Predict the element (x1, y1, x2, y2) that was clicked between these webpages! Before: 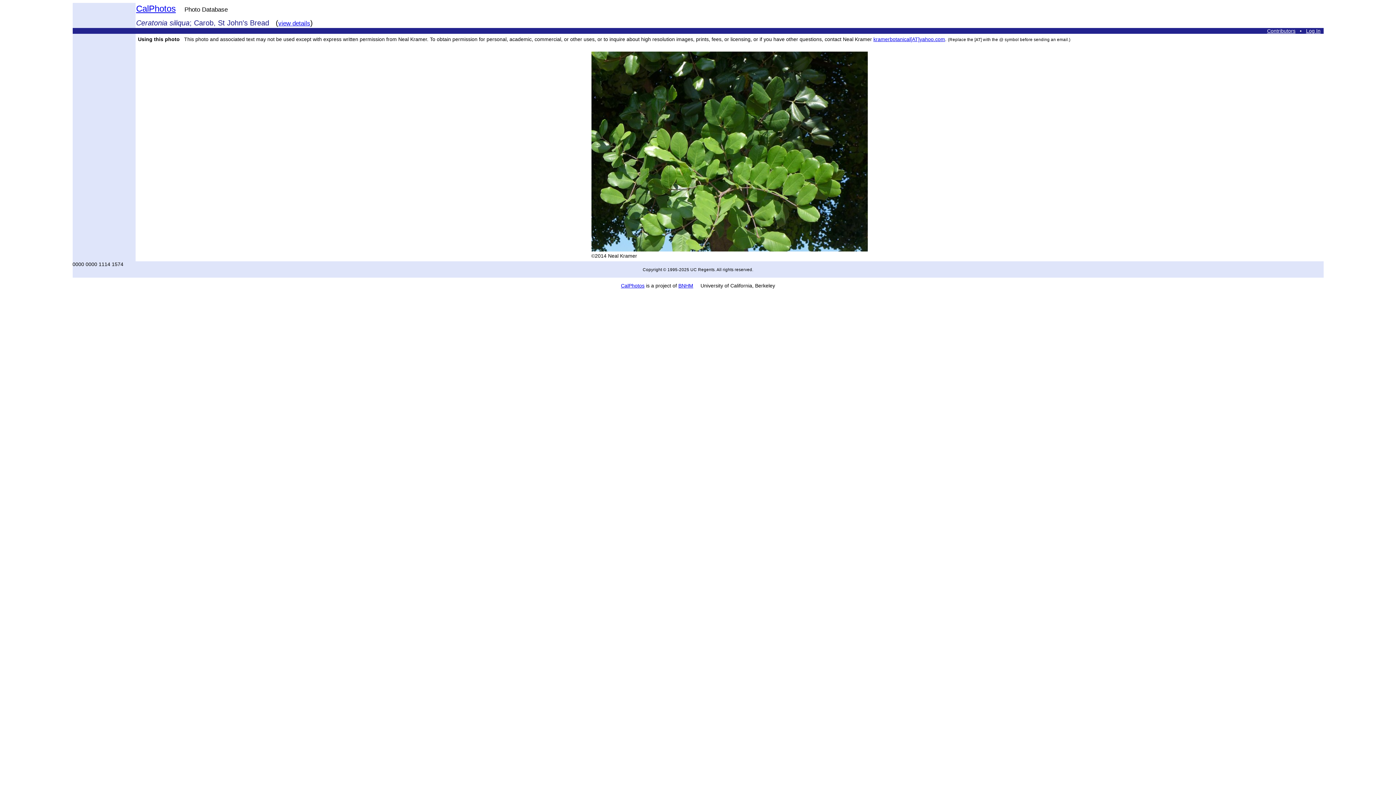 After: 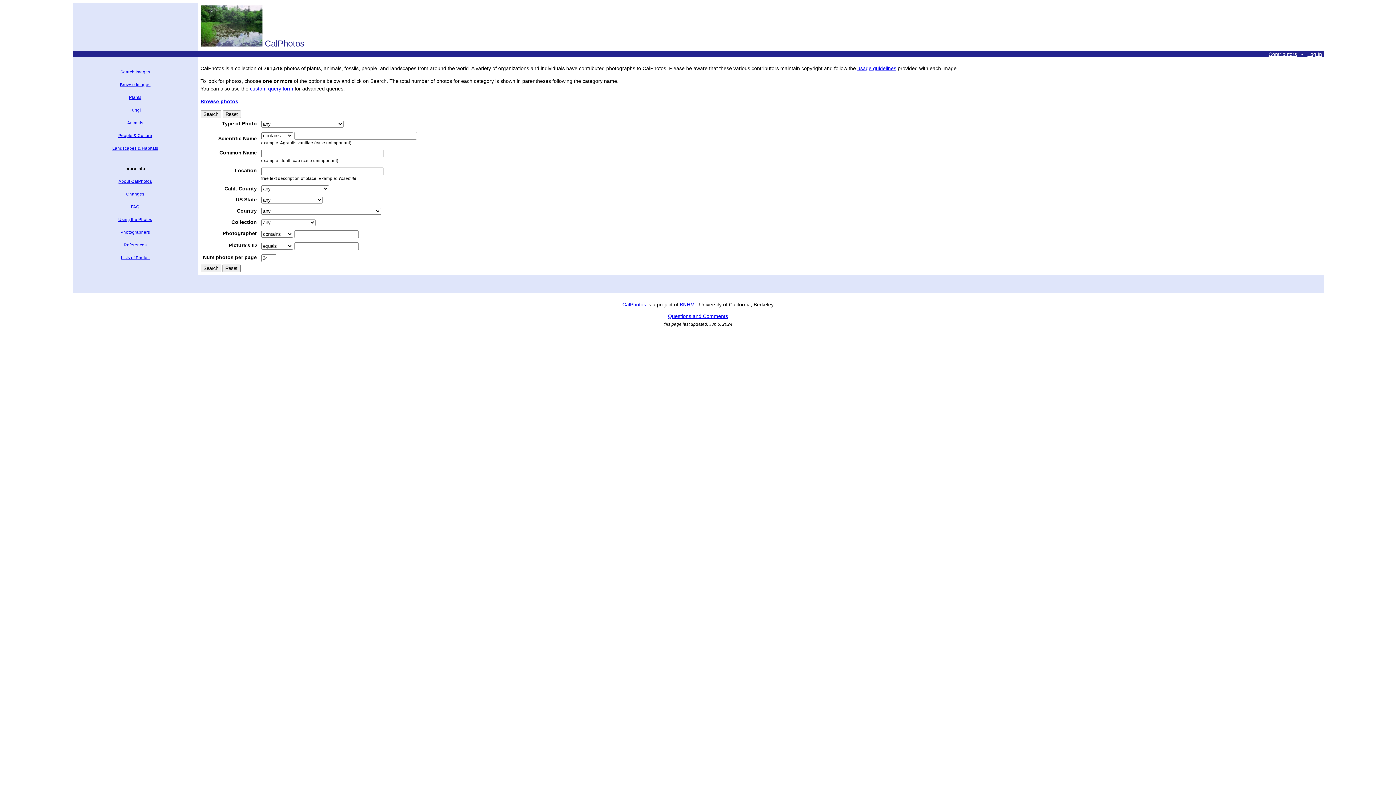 Action: label: CalPhotos bbox: (621, 282, 644, 288)